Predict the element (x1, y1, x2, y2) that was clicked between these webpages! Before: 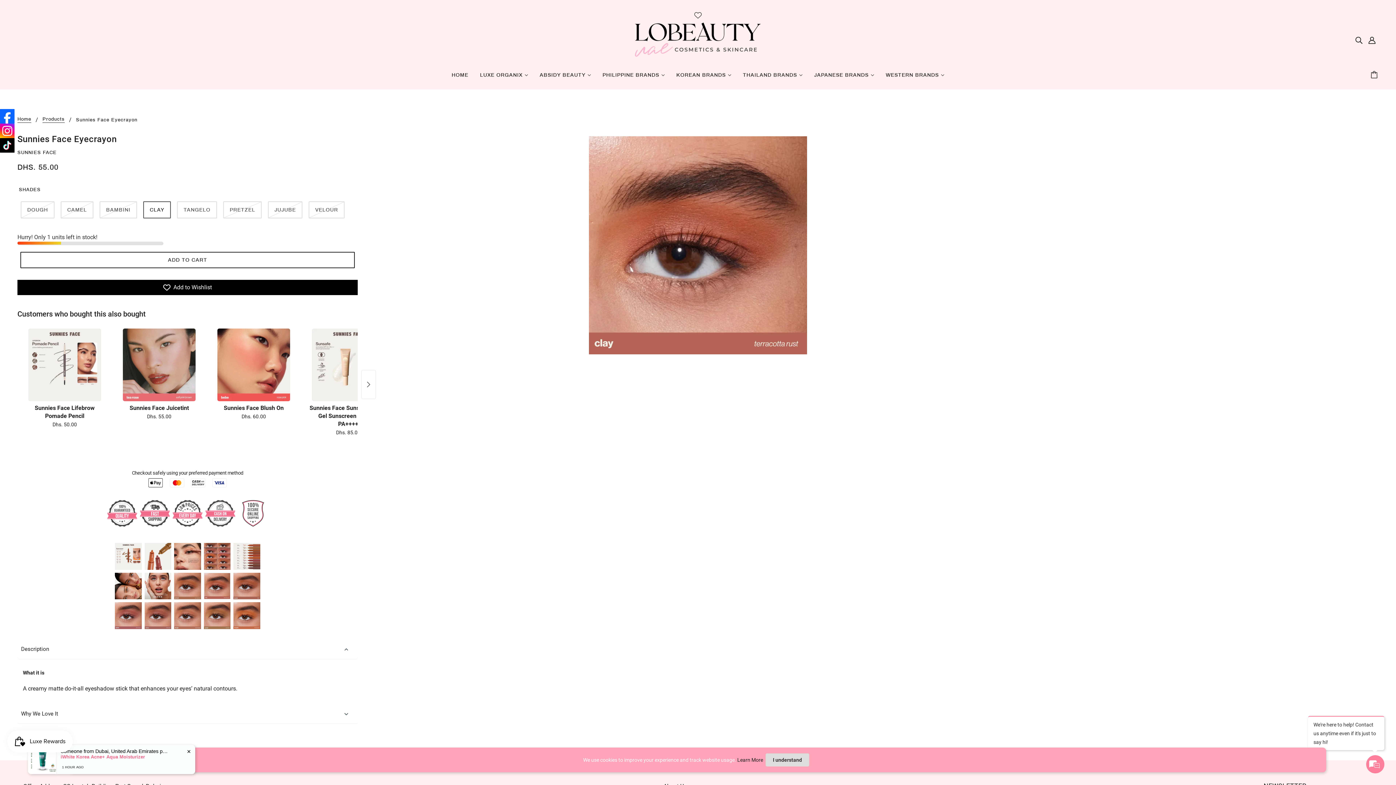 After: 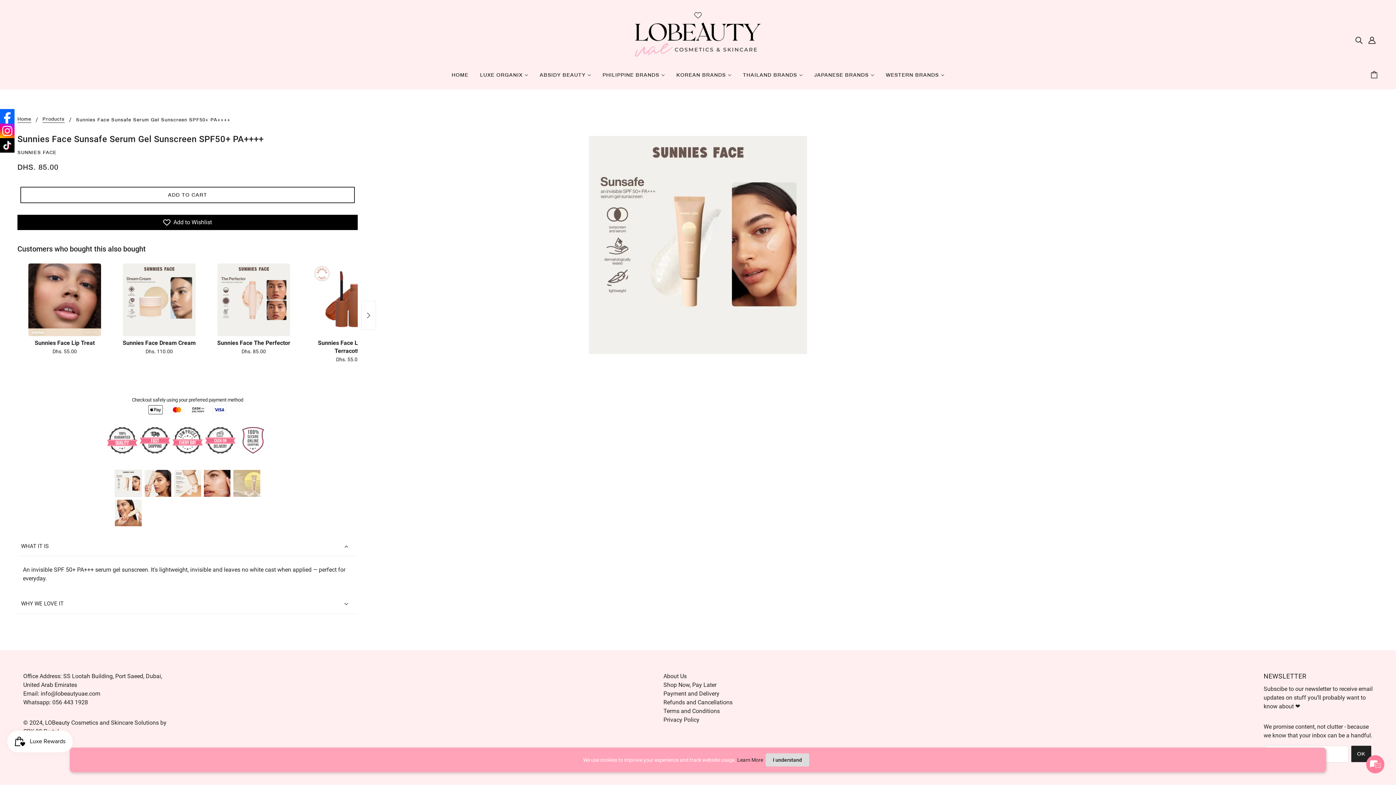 Action: bbox: (308, 328, 388, 401)